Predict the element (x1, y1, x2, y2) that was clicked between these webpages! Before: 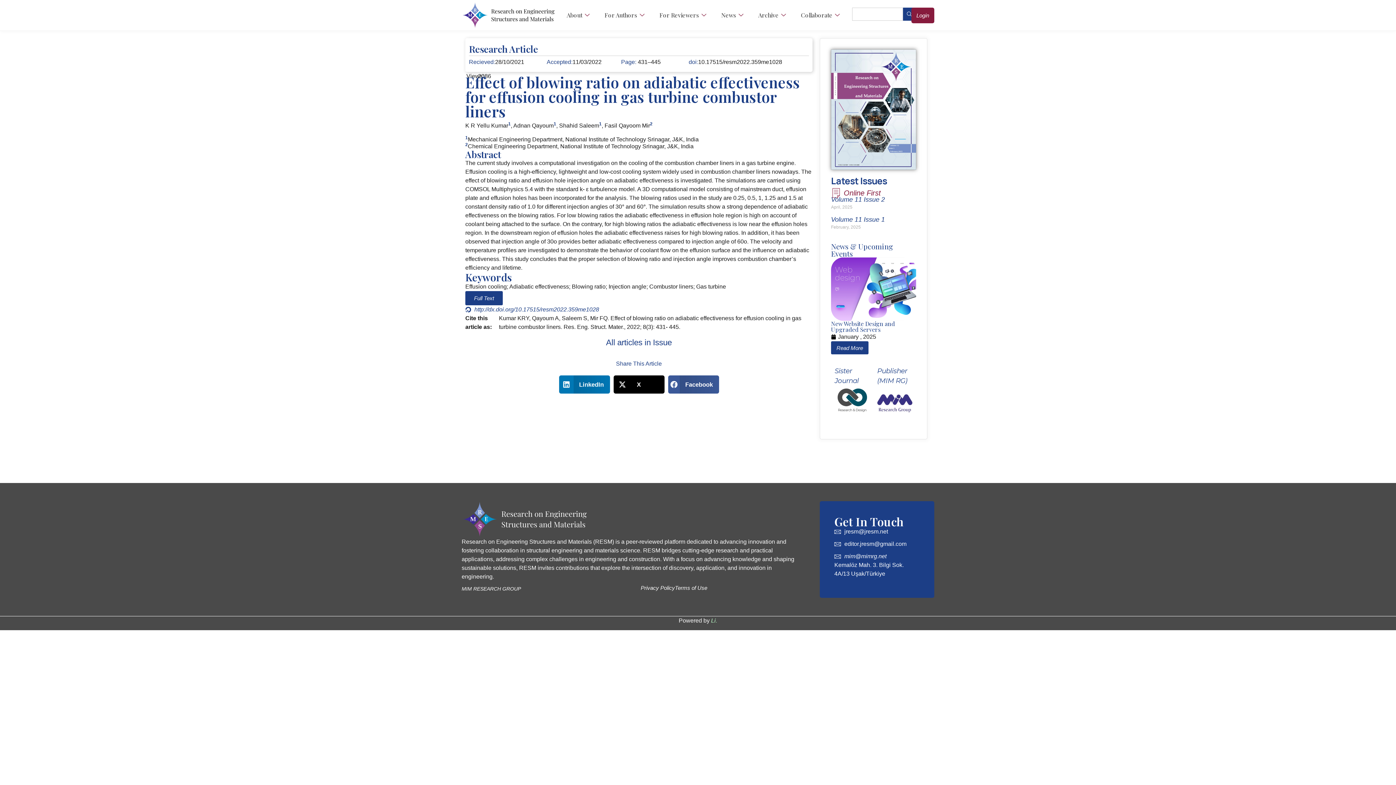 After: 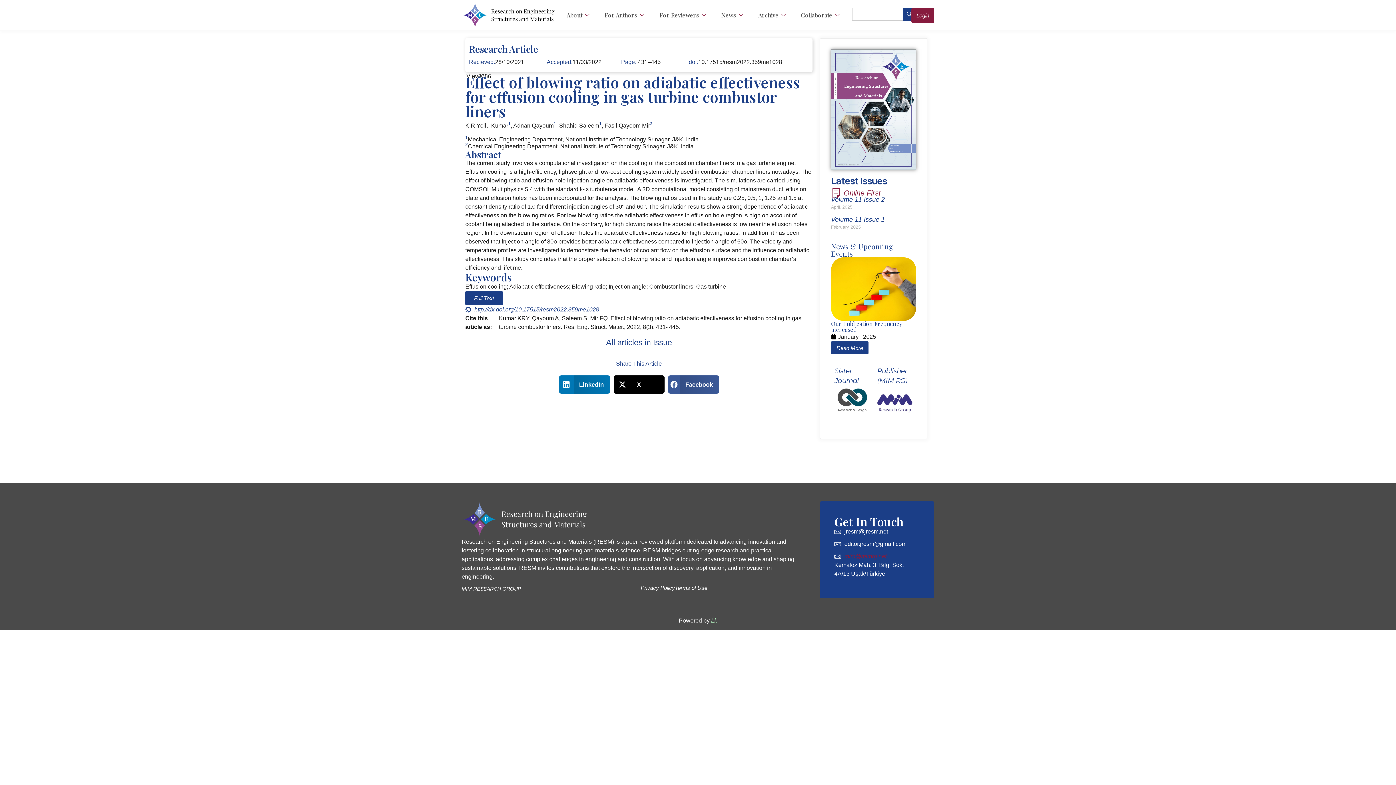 Action: bbox: (834, 552, 920, 561) label: mim@mimrg.net